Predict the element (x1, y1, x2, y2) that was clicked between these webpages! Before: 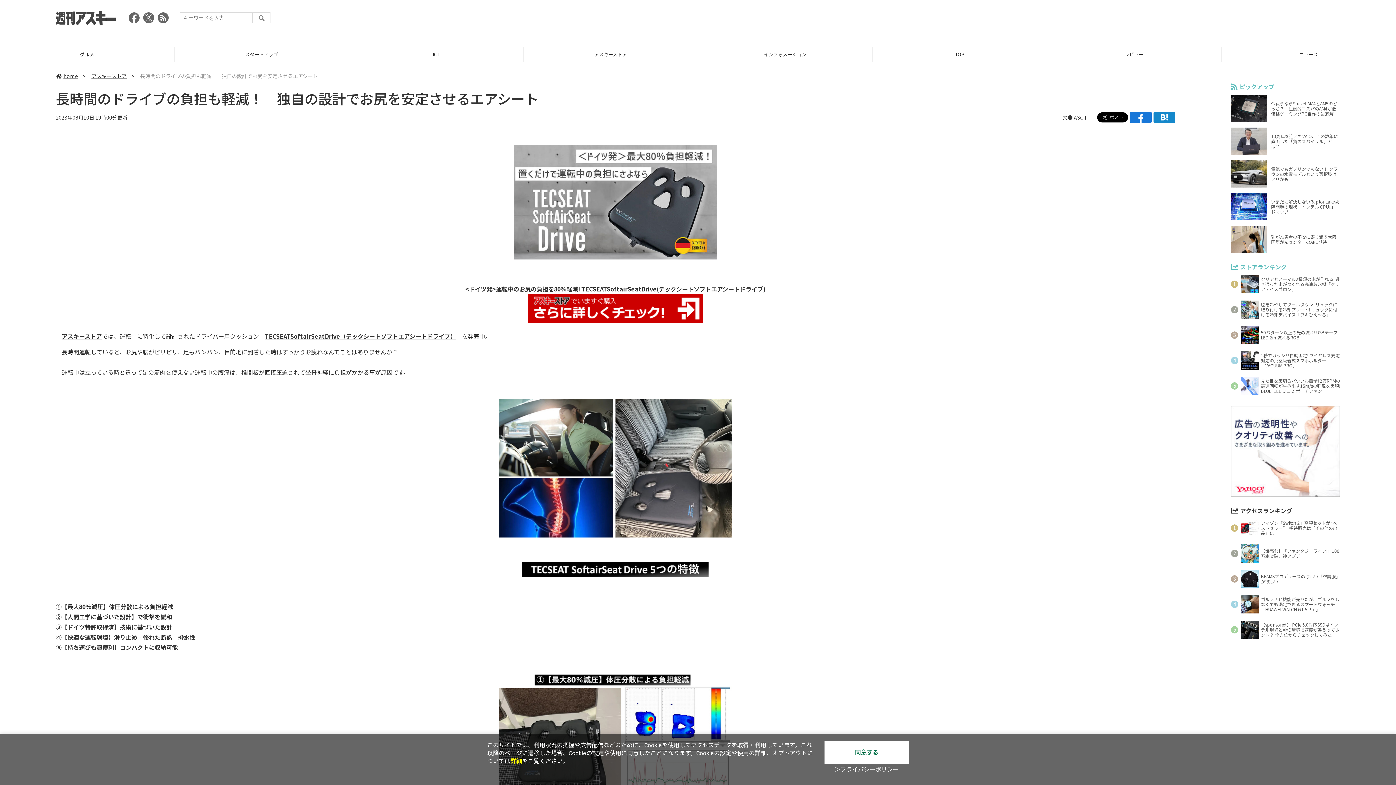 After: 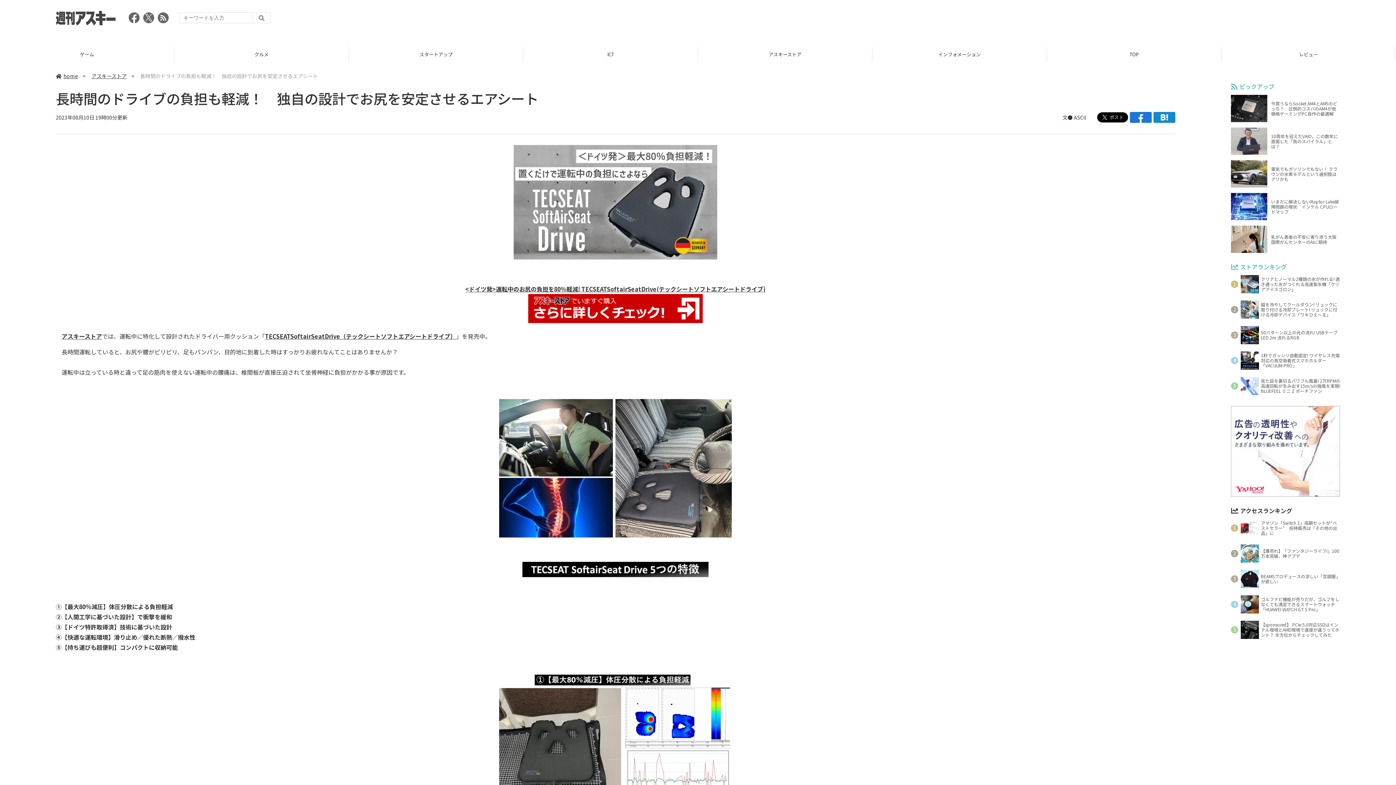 Action: bbox: (824, 741, 909, 764) label: 同意する